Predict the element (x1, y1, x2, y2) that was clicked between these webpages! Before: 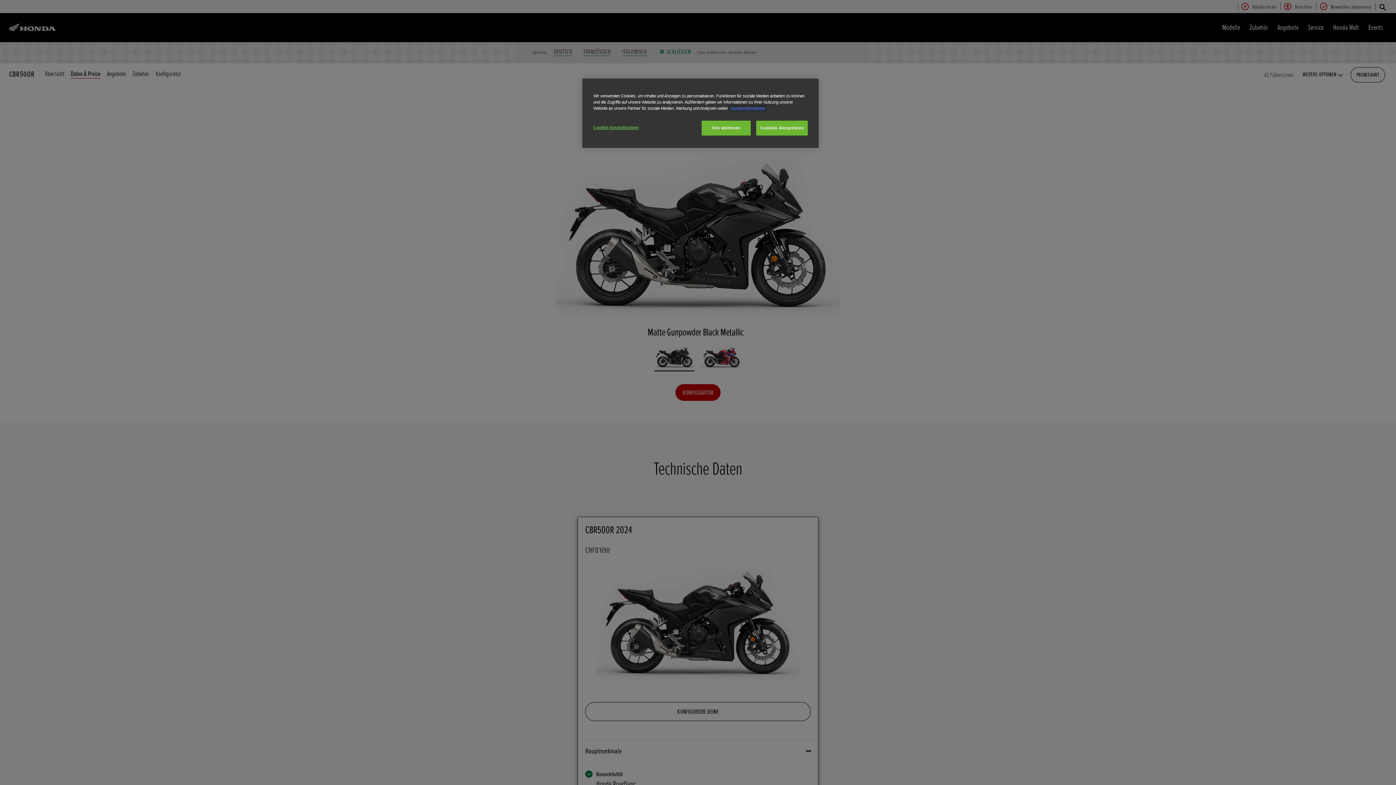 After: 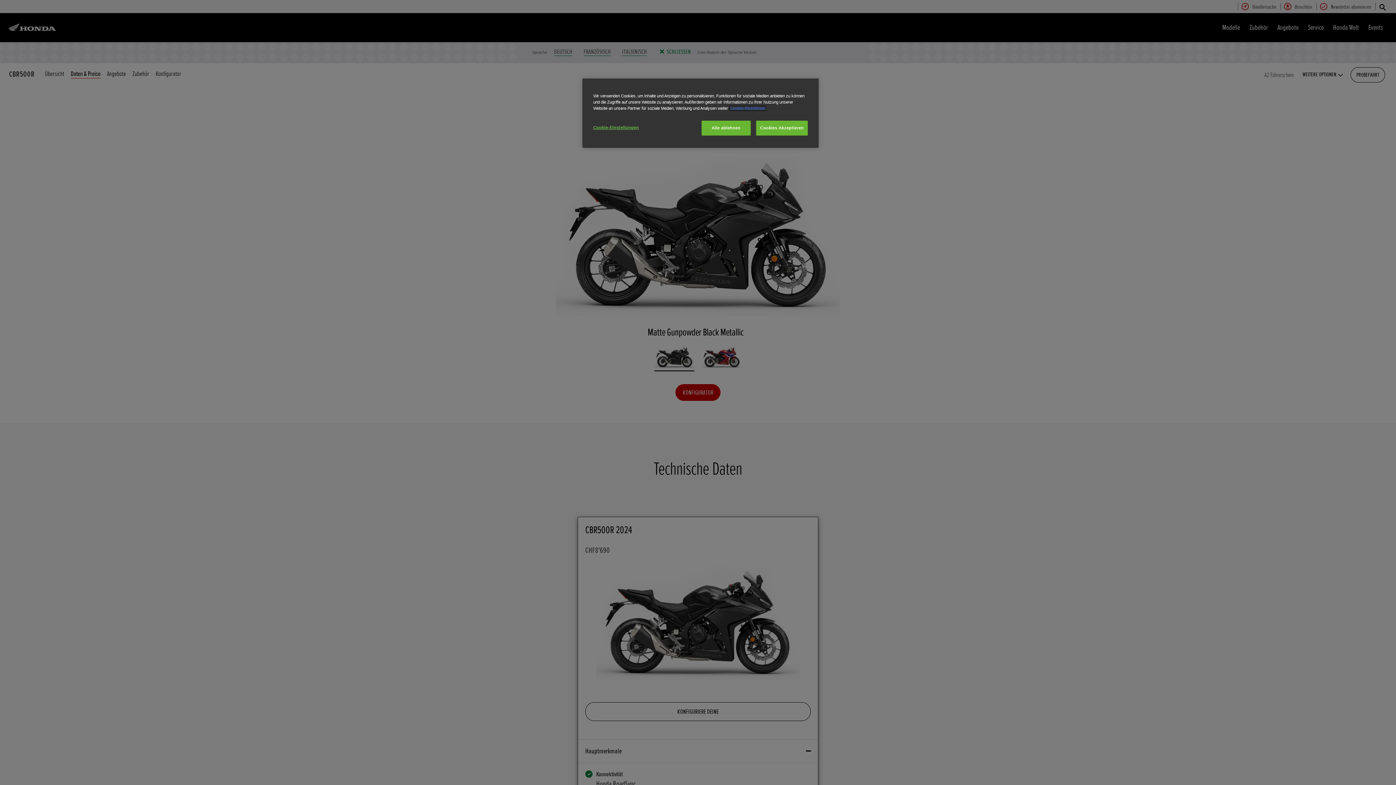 Action: label: Weitere Informationen zum Datenschutz, wird in neuer registerkarte geöffnet bbox: (730, 106, 765, 110)